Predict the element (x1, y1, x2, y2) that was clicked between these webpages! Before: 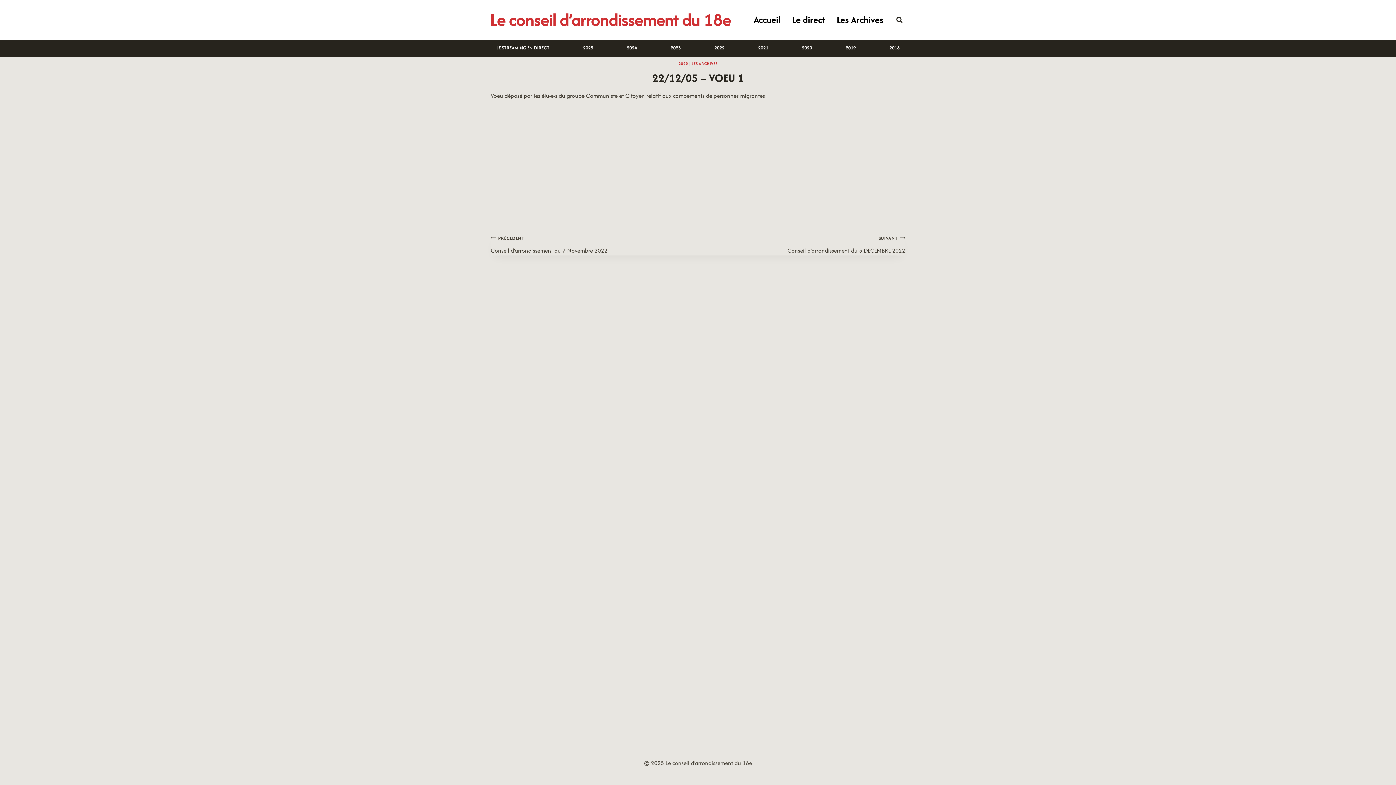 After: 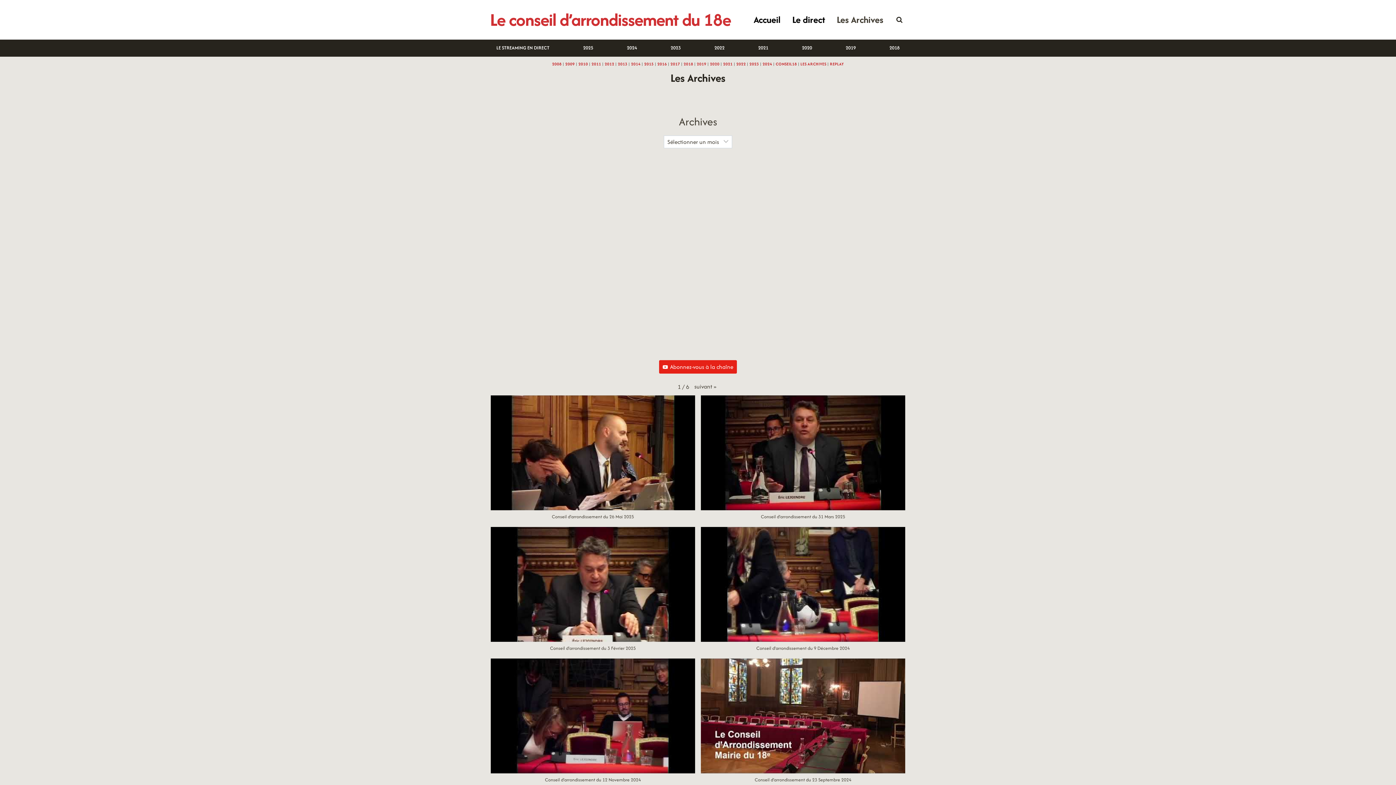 Action: bbox: (831, 6, 889, 33) label: Les Archives